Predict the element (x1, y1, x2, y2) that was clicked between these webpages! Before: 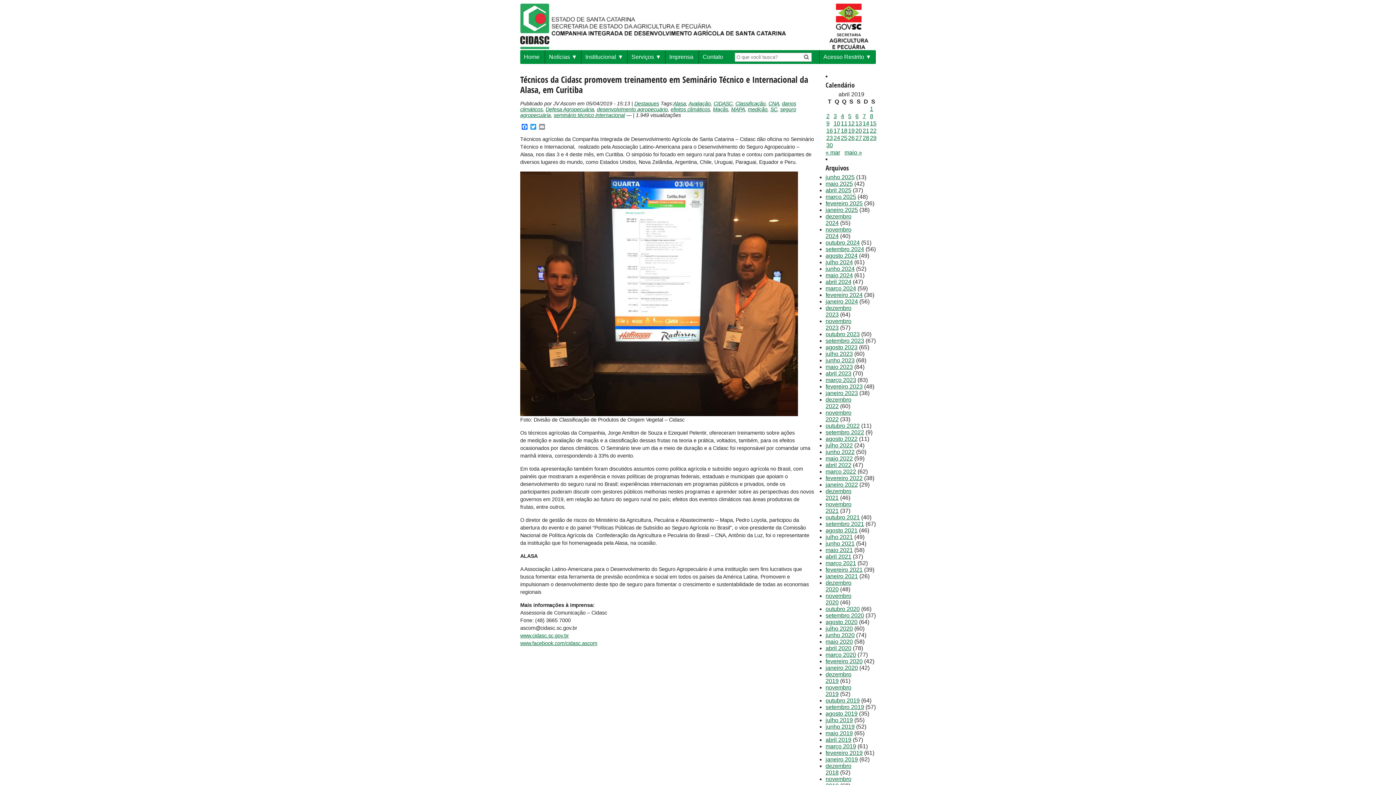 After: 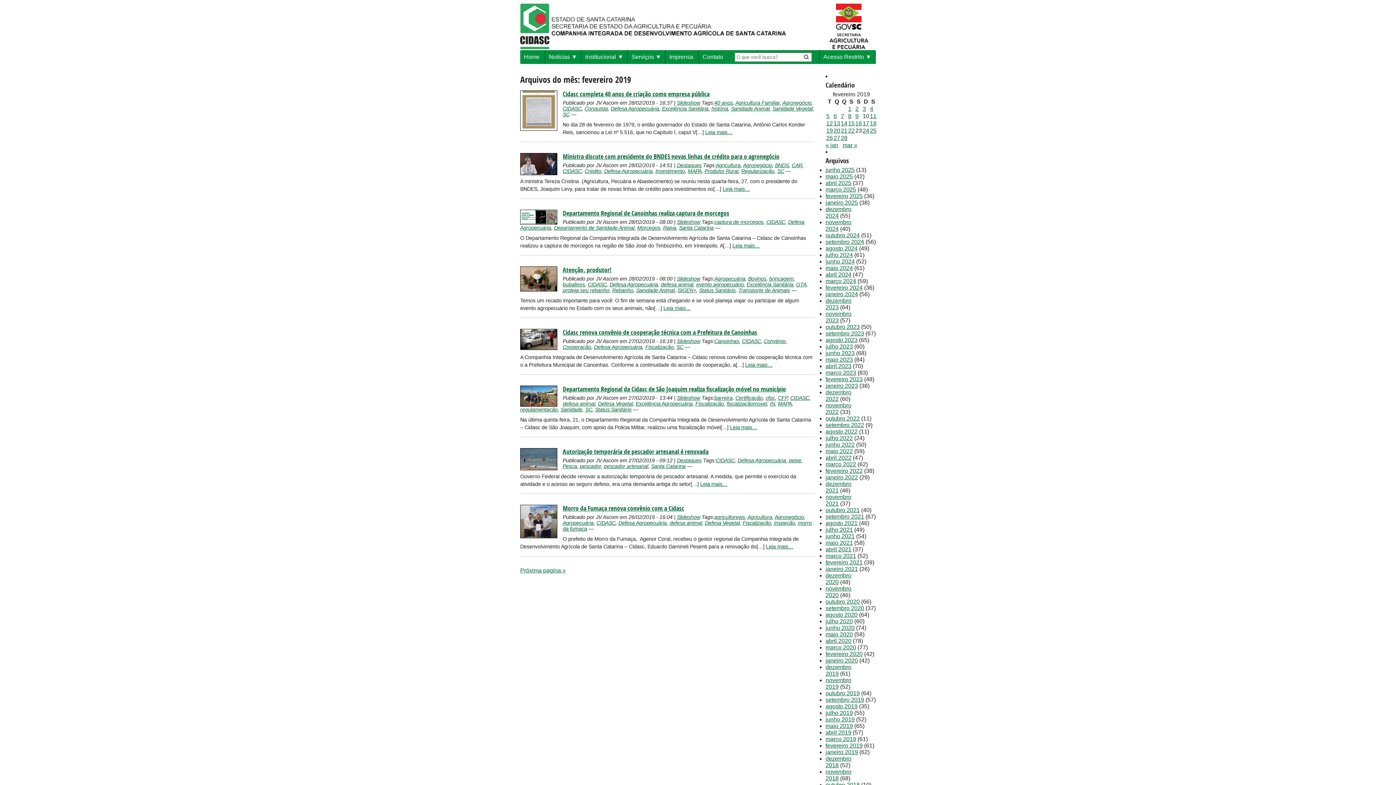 Action: label: fevereiro 2019 bbox: (825, 750, 862, 756)